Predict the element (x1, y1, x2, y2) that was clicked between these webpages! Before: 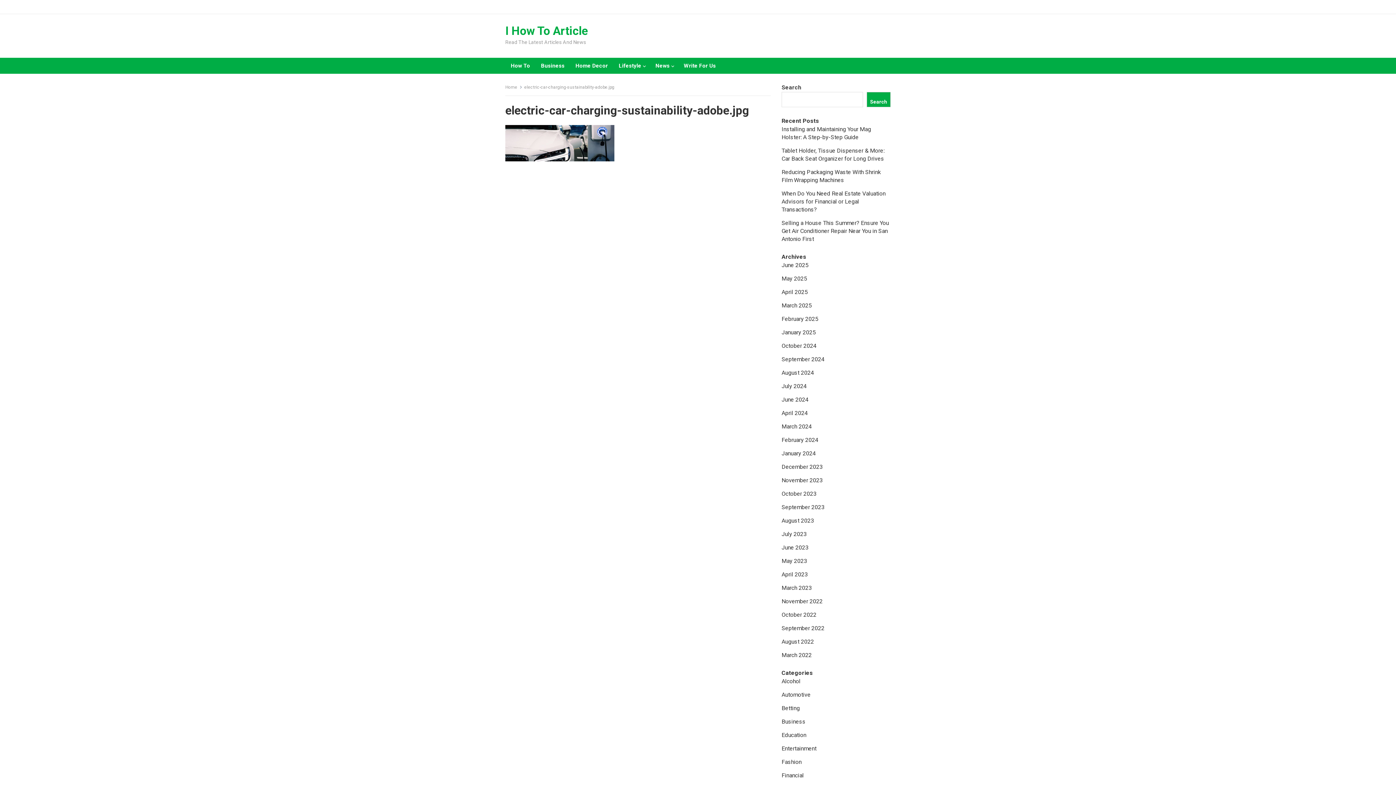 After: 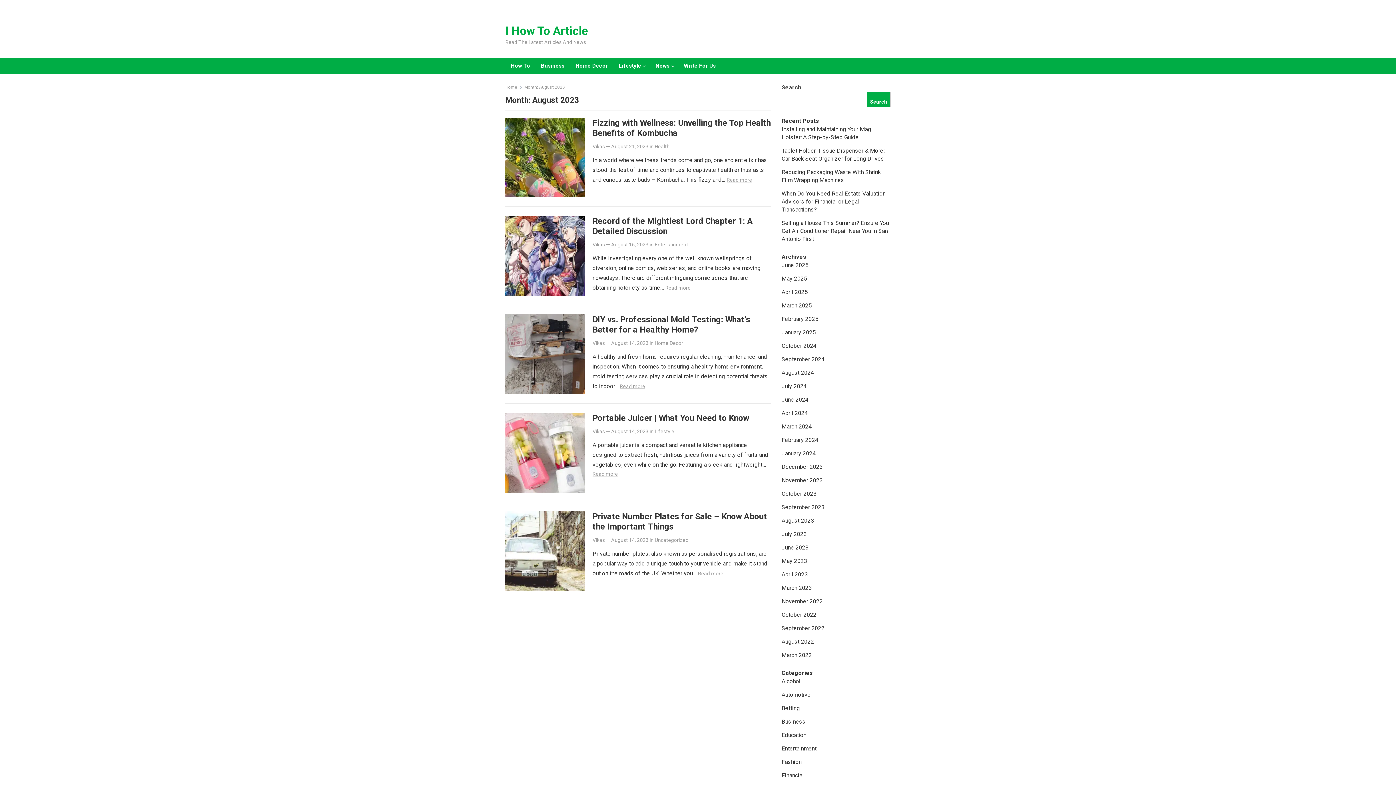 Action: label: August 2023 bbox: (781, 517, 814, 524)